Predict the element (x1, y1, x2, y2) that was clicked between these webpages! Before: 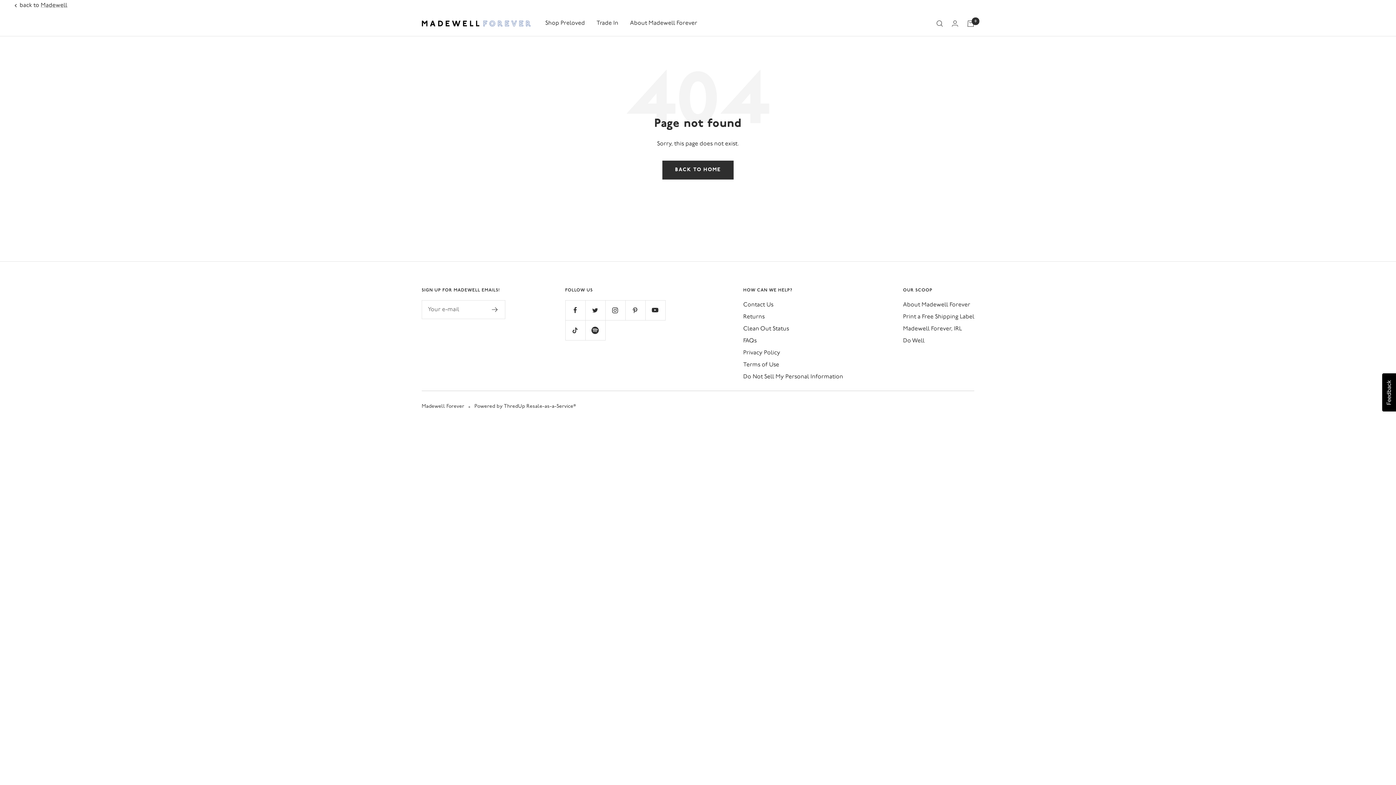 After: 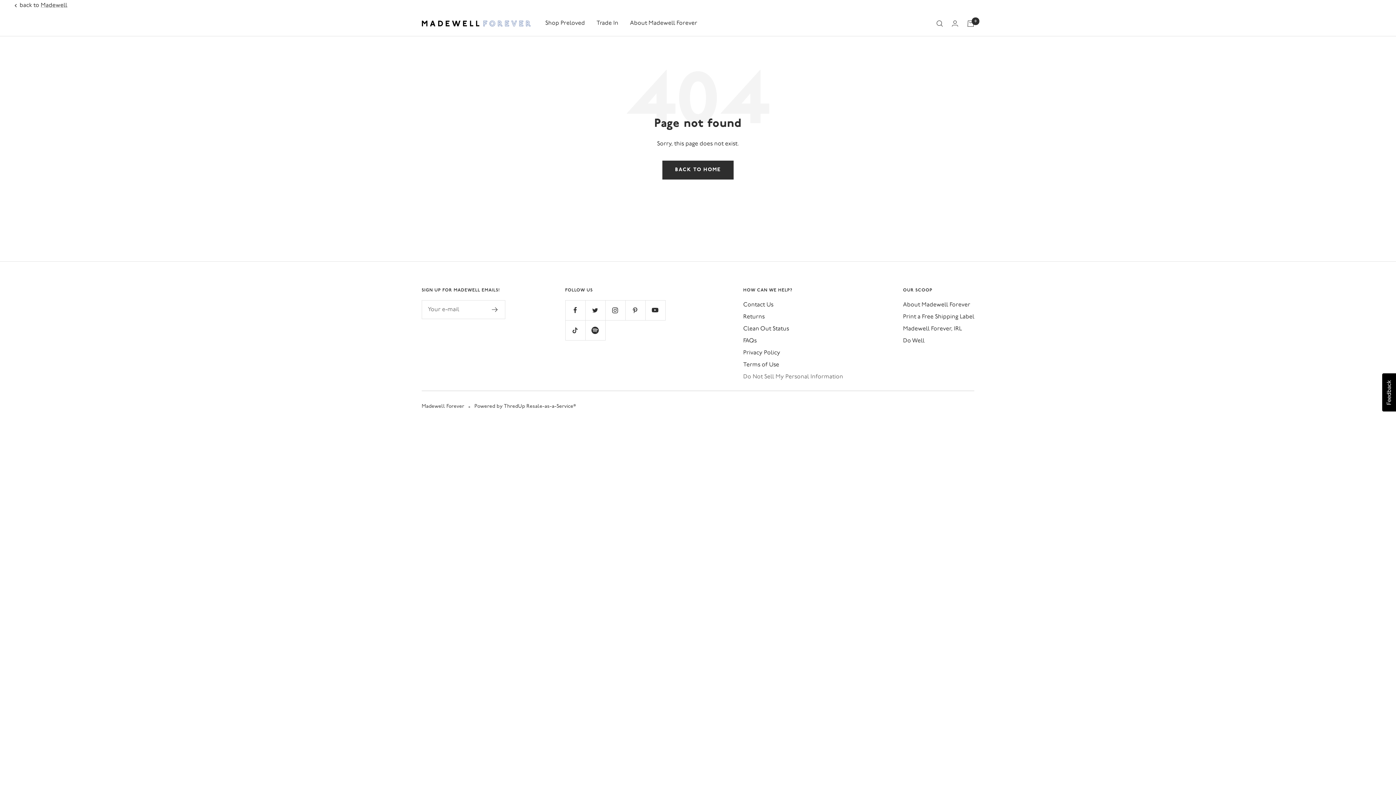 Action: label: Do Not Sell My Personal Information bbox: (743, 372, 843, 382)